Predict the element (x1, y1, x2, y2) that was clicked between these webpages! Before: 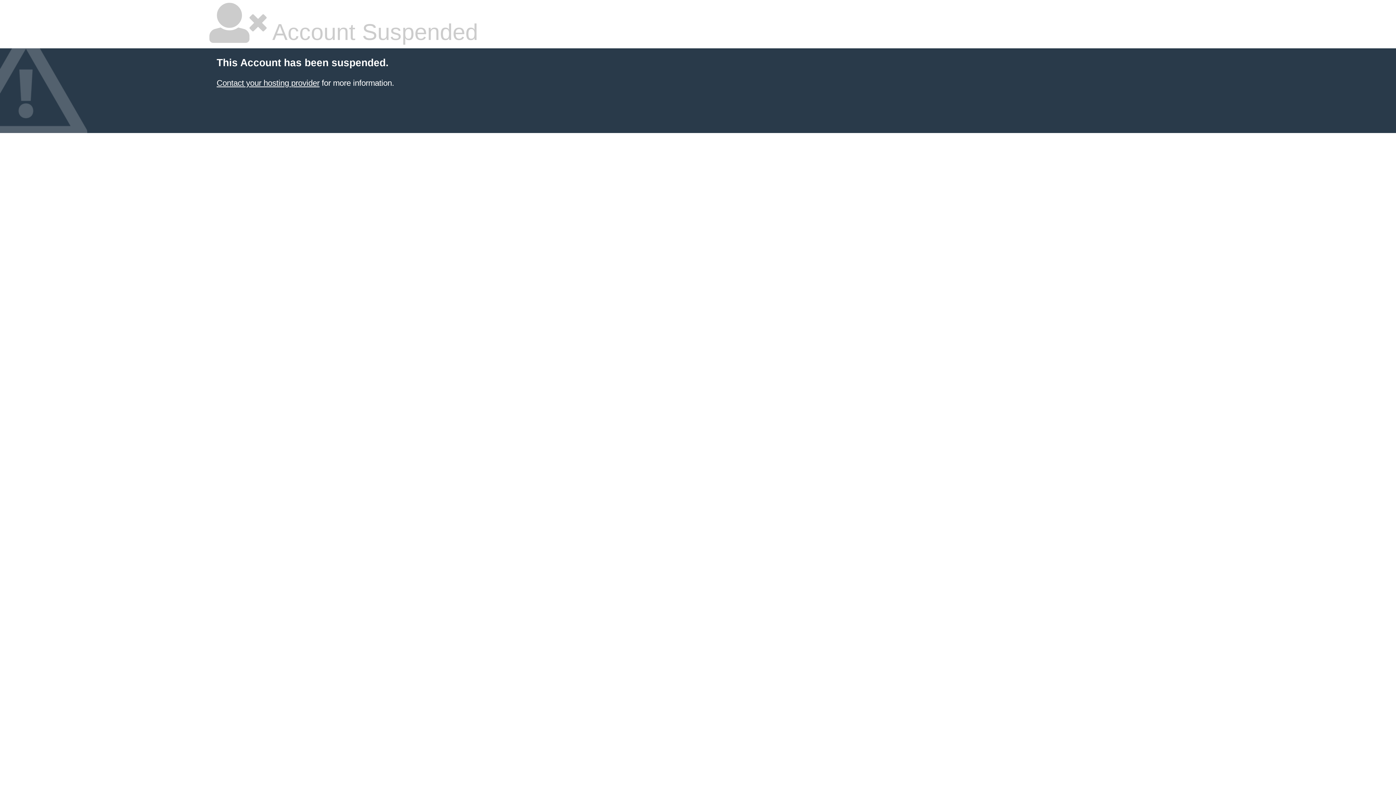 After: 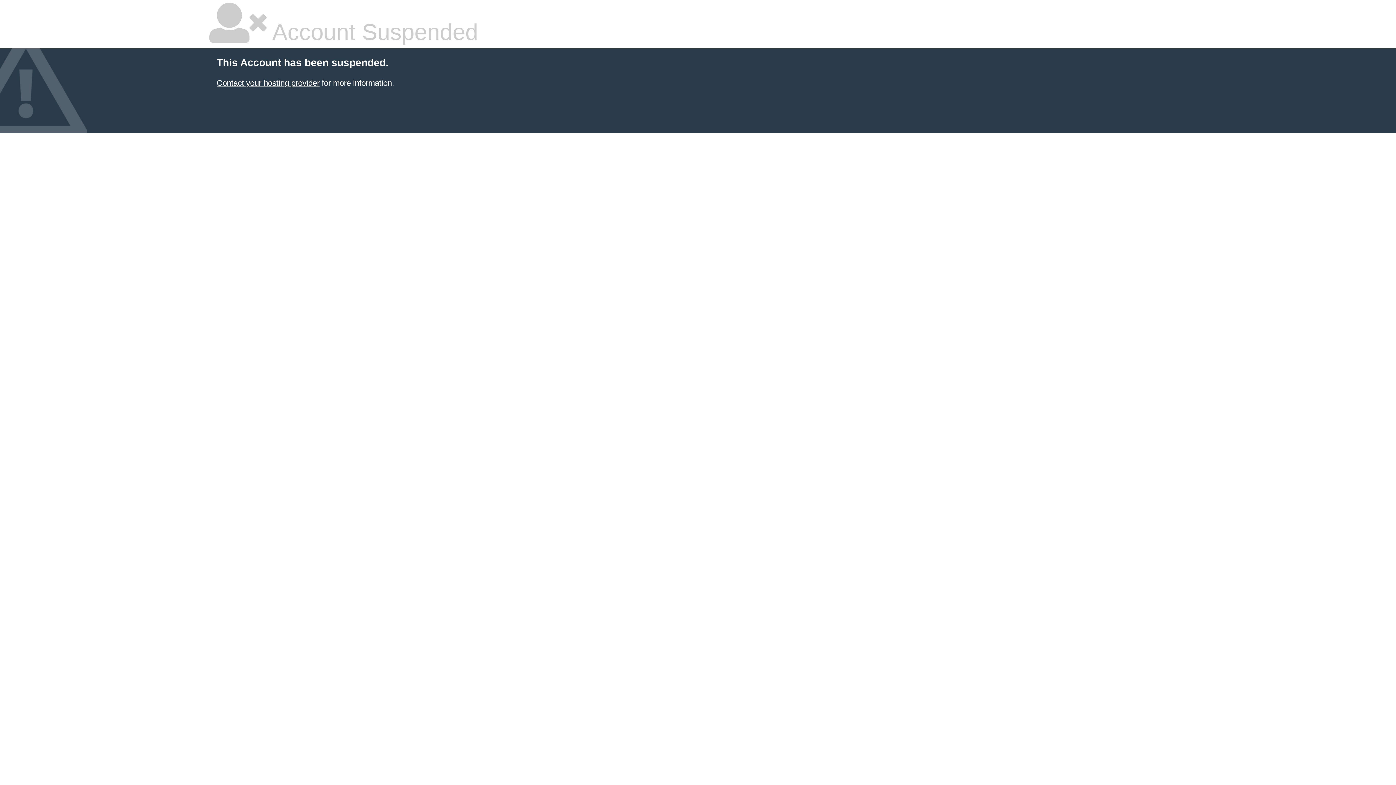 Action: bbox: (216, 78, 319, 87) label: Contact your hosting provider